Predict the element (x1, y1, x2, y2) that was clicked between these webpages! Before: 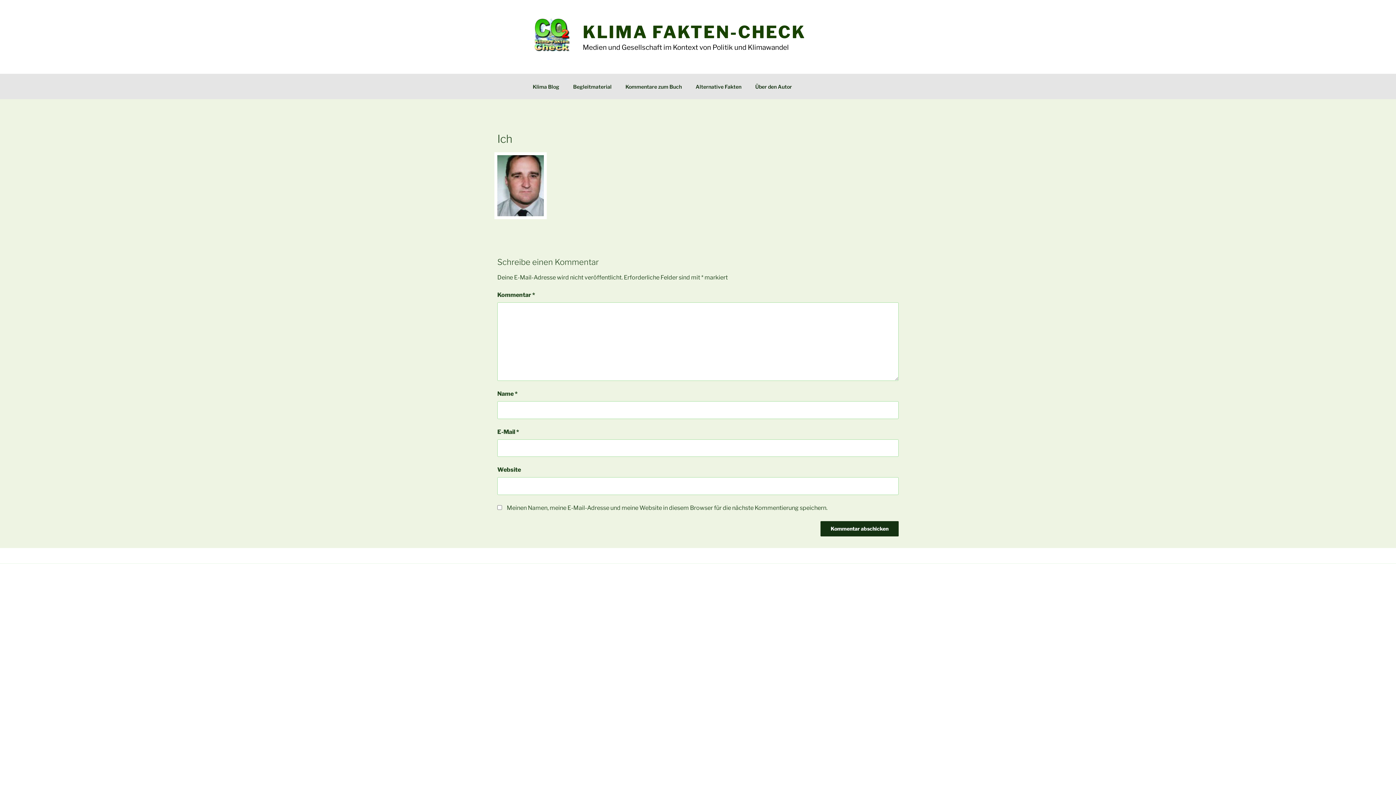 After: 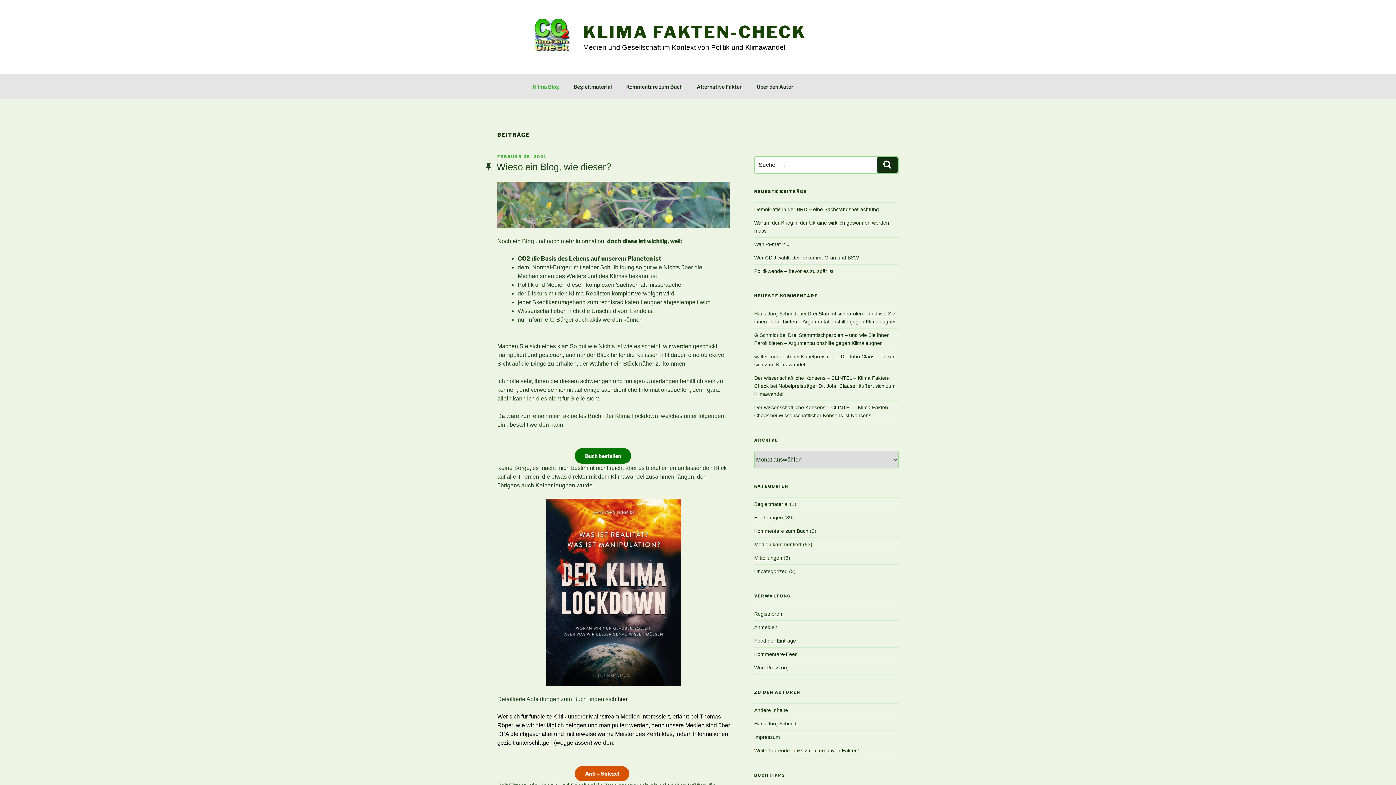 Action: bbox: (582, 21, 806, 42) label: KLIMA FAKTEN-CHECK